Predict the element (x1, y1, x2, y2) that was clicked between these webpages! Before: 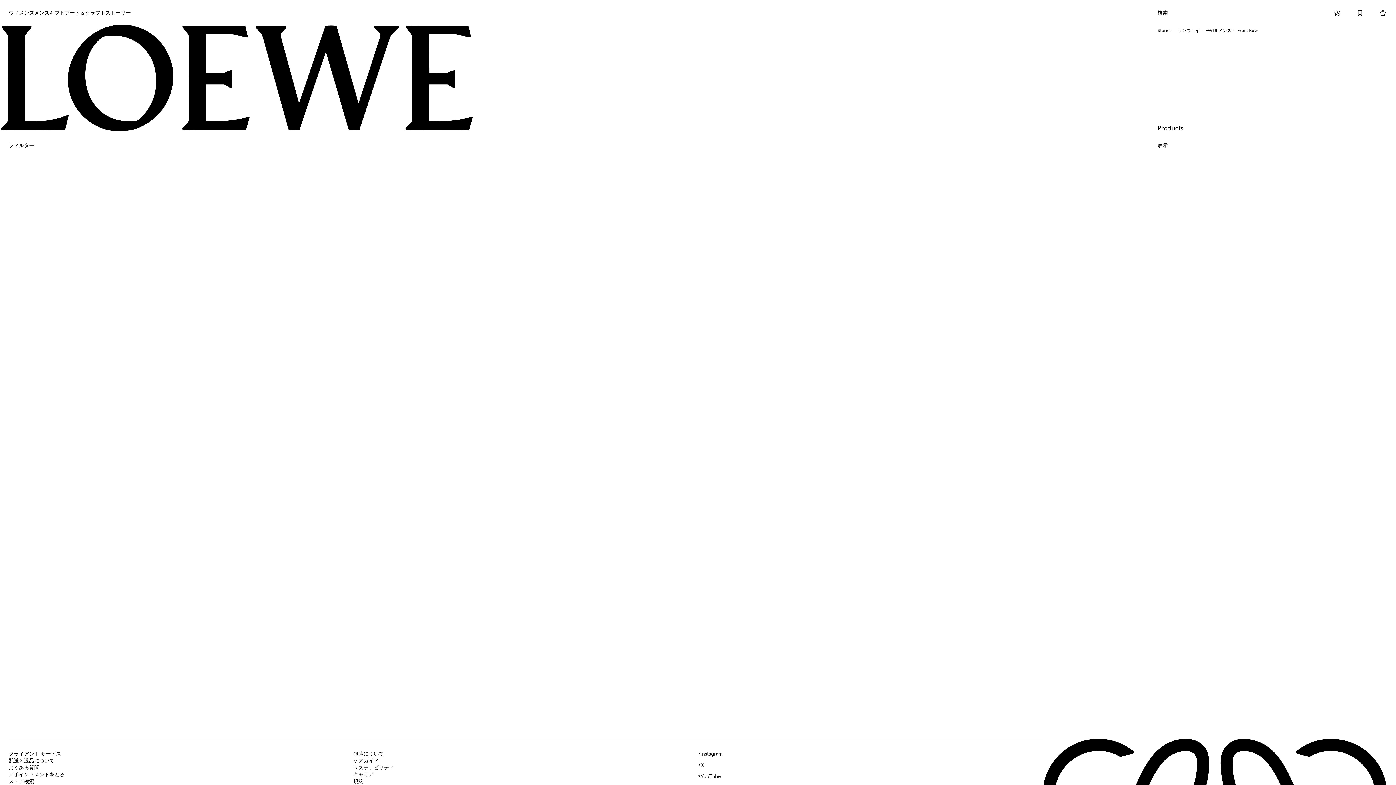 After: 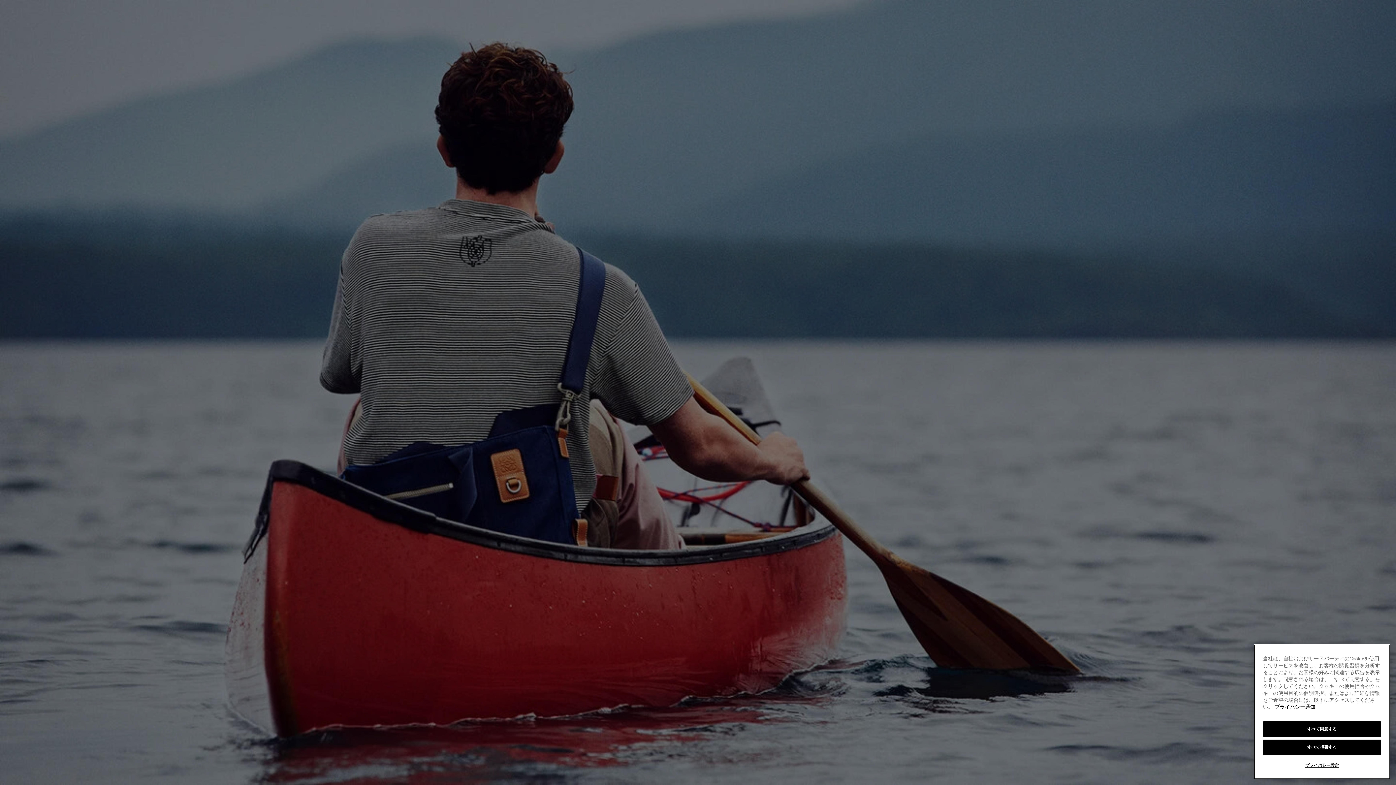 Action: bbox: (353, 765, 394, 770) label: サステナビリティ